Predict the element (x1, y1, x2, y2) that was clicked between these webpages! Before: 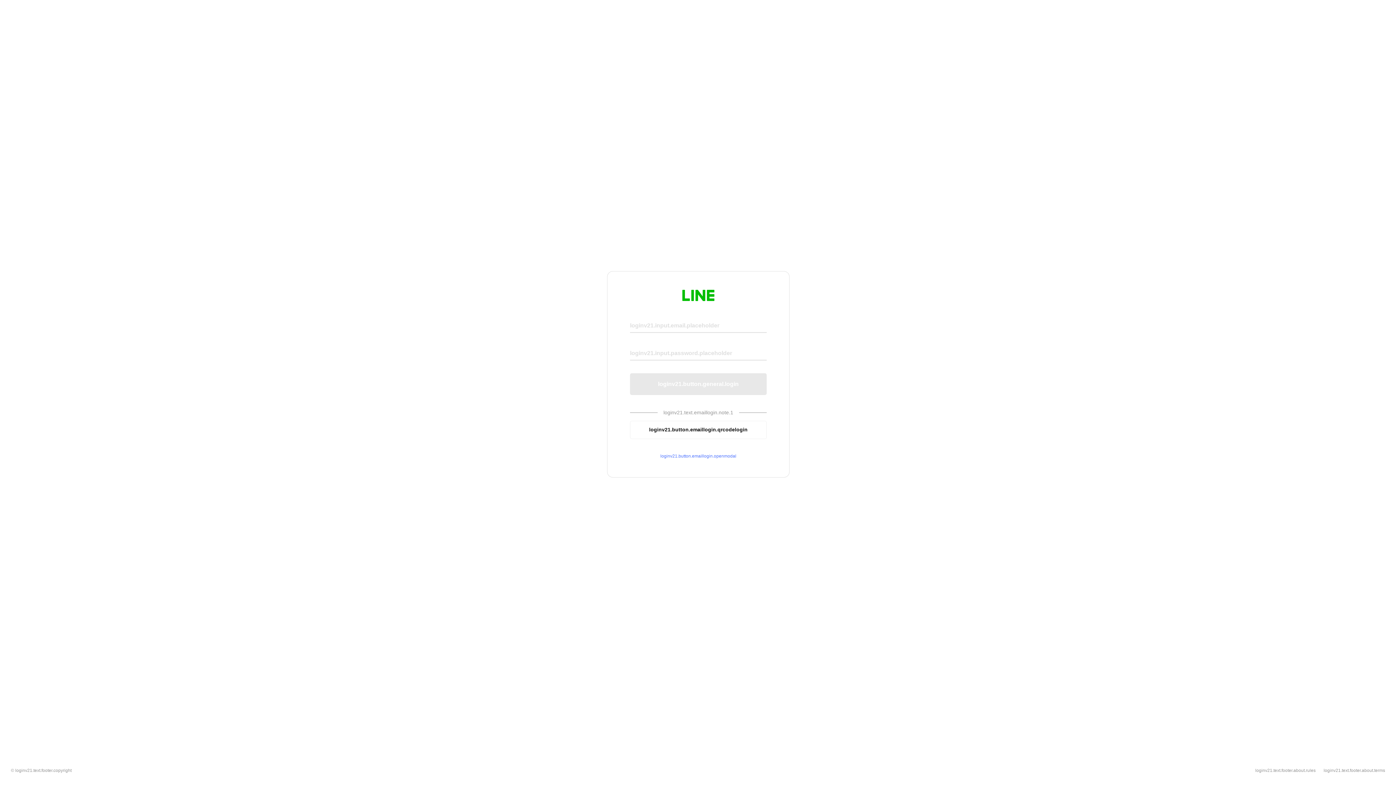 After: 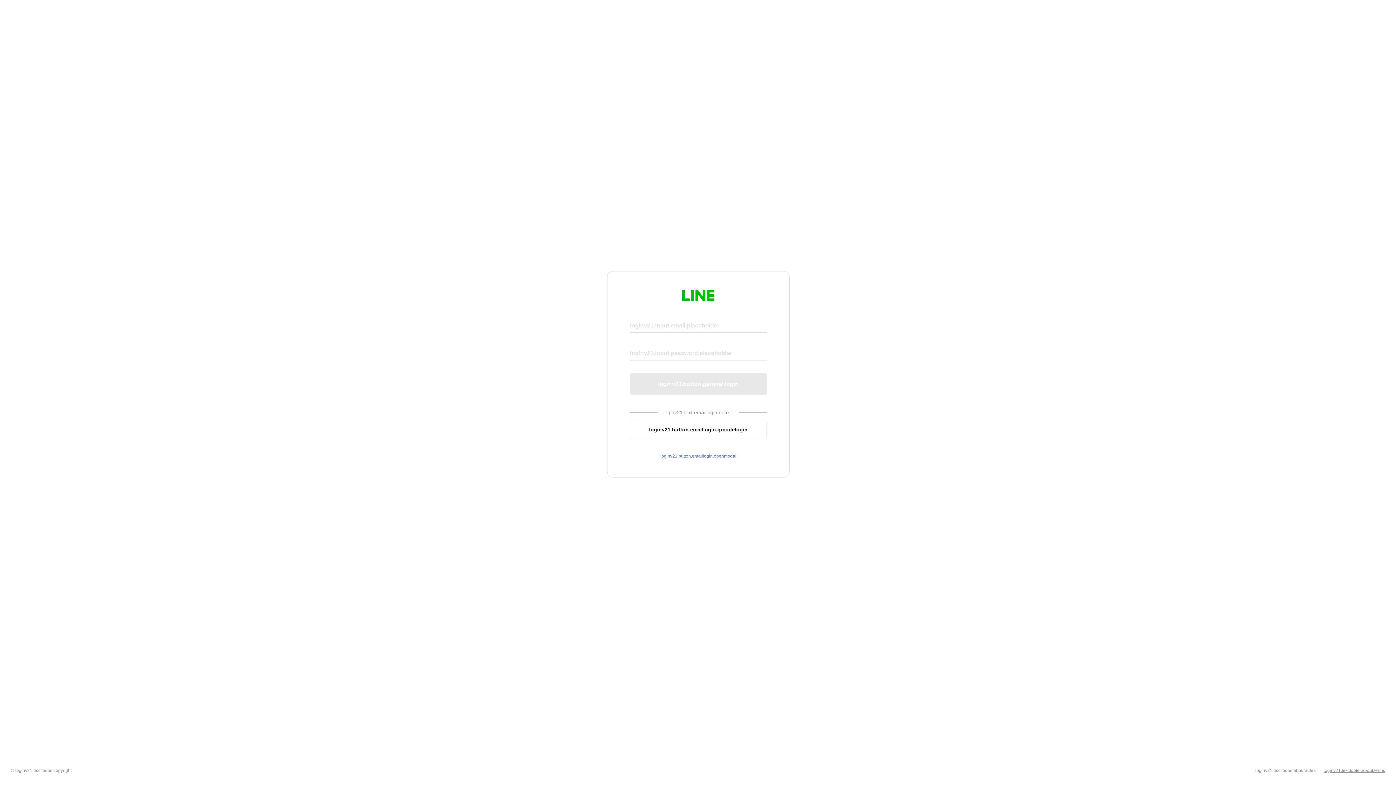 Action: label: loginv21.text.footer.about.terms bbox: (1324, 768, 1385, 773)